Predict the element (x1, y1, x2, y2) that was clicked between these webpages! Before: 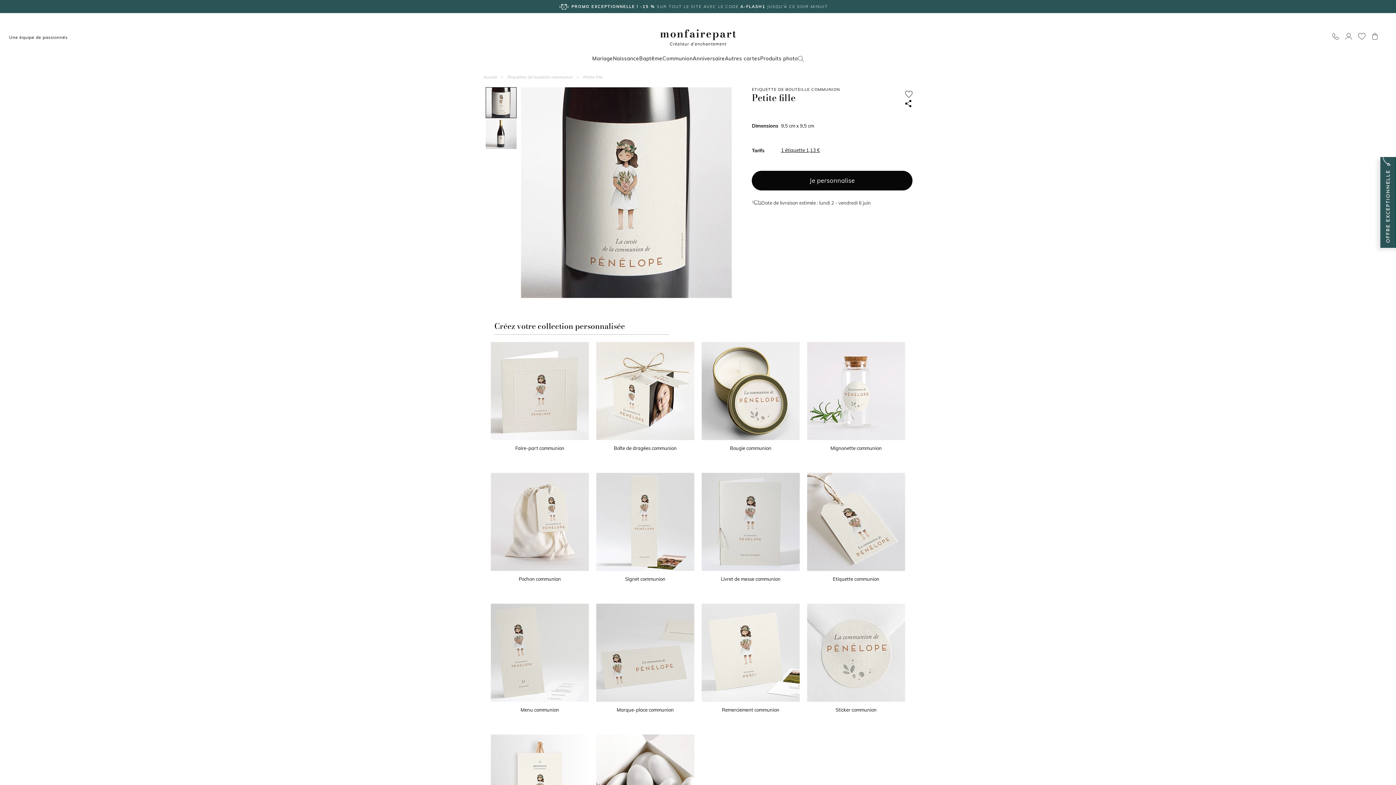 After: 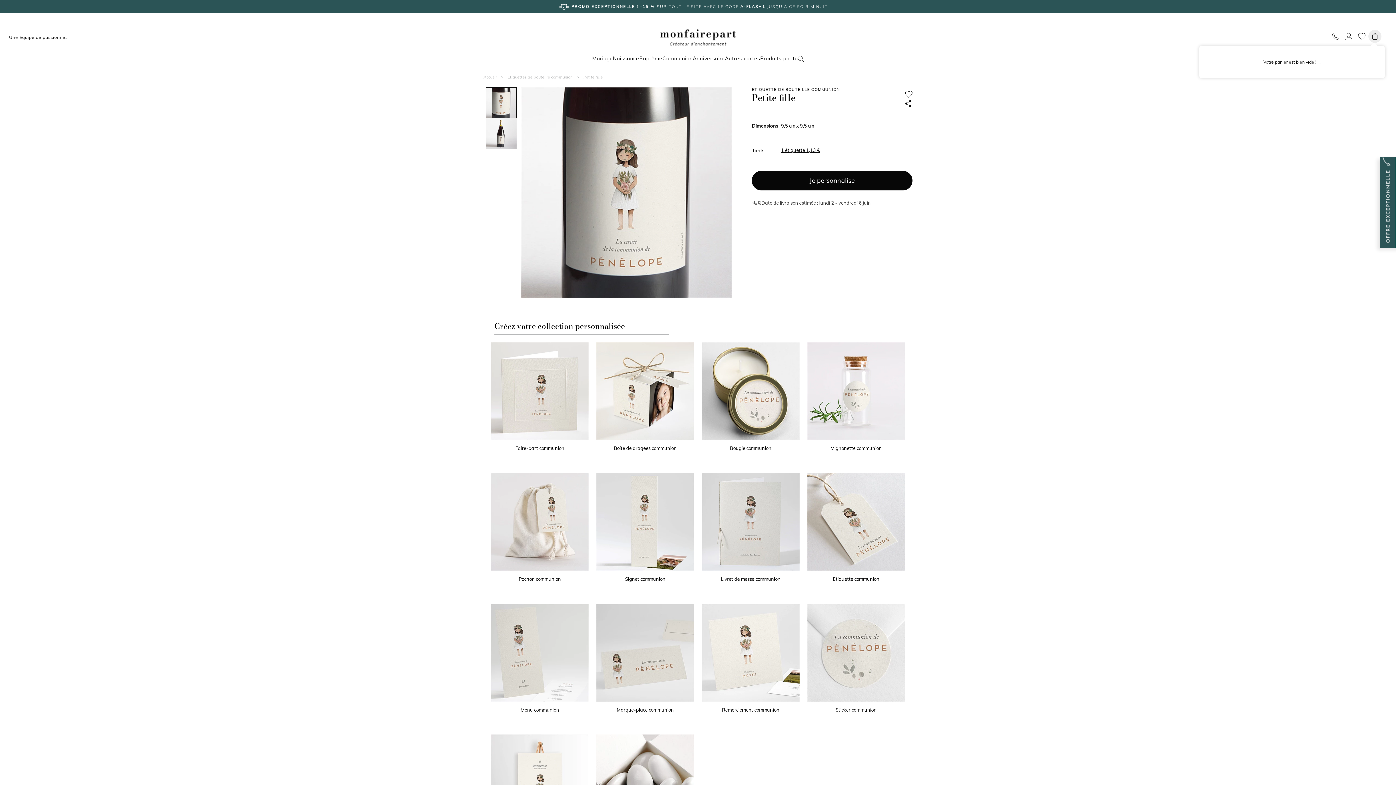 Action: bbox: (1368, 29, 1381, 42)